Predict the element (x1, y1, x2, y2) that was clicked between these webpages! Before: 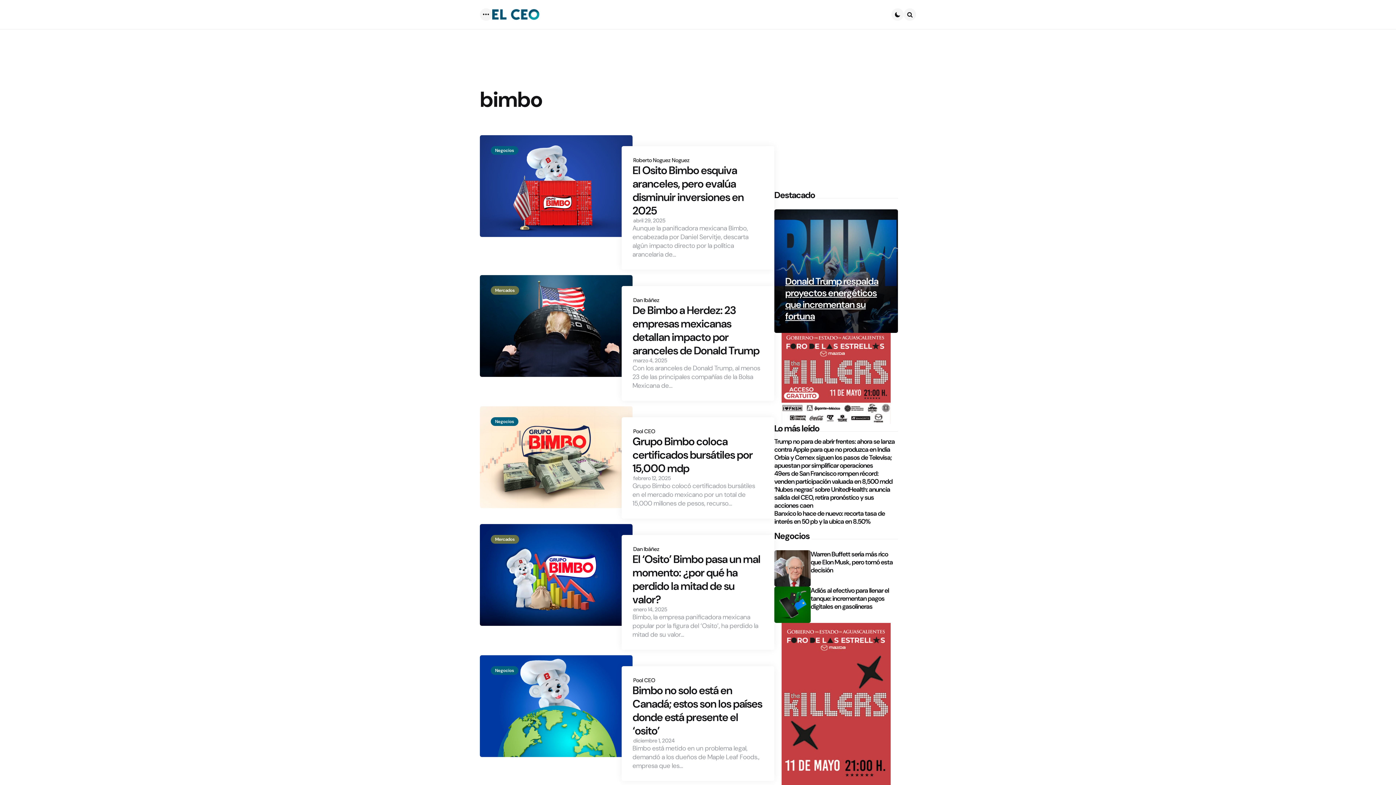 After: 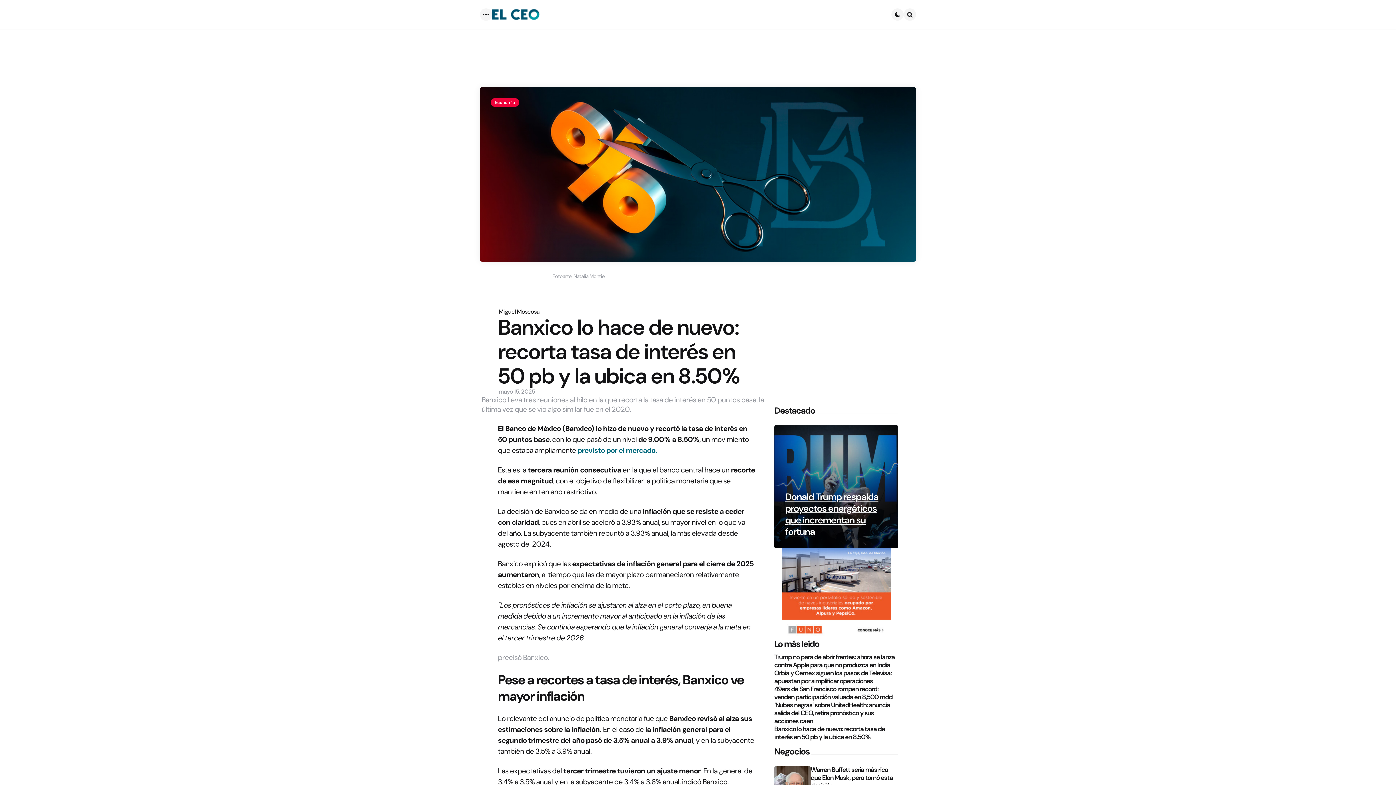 Action: label: Banxico lo hace de nuevo: recorta tasa de interés en 50 pb y la ubica en 8.50% bbox: (774, 509, 898, 525)